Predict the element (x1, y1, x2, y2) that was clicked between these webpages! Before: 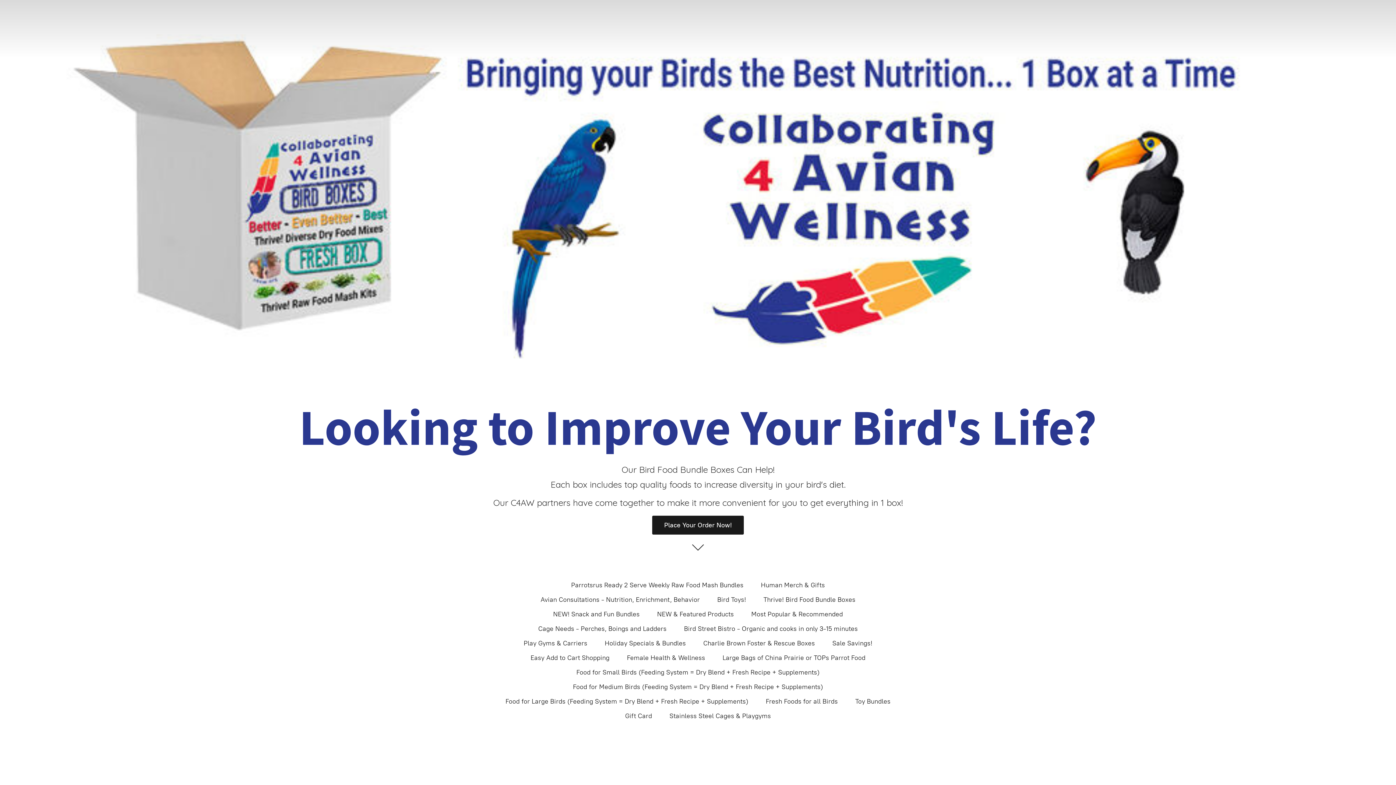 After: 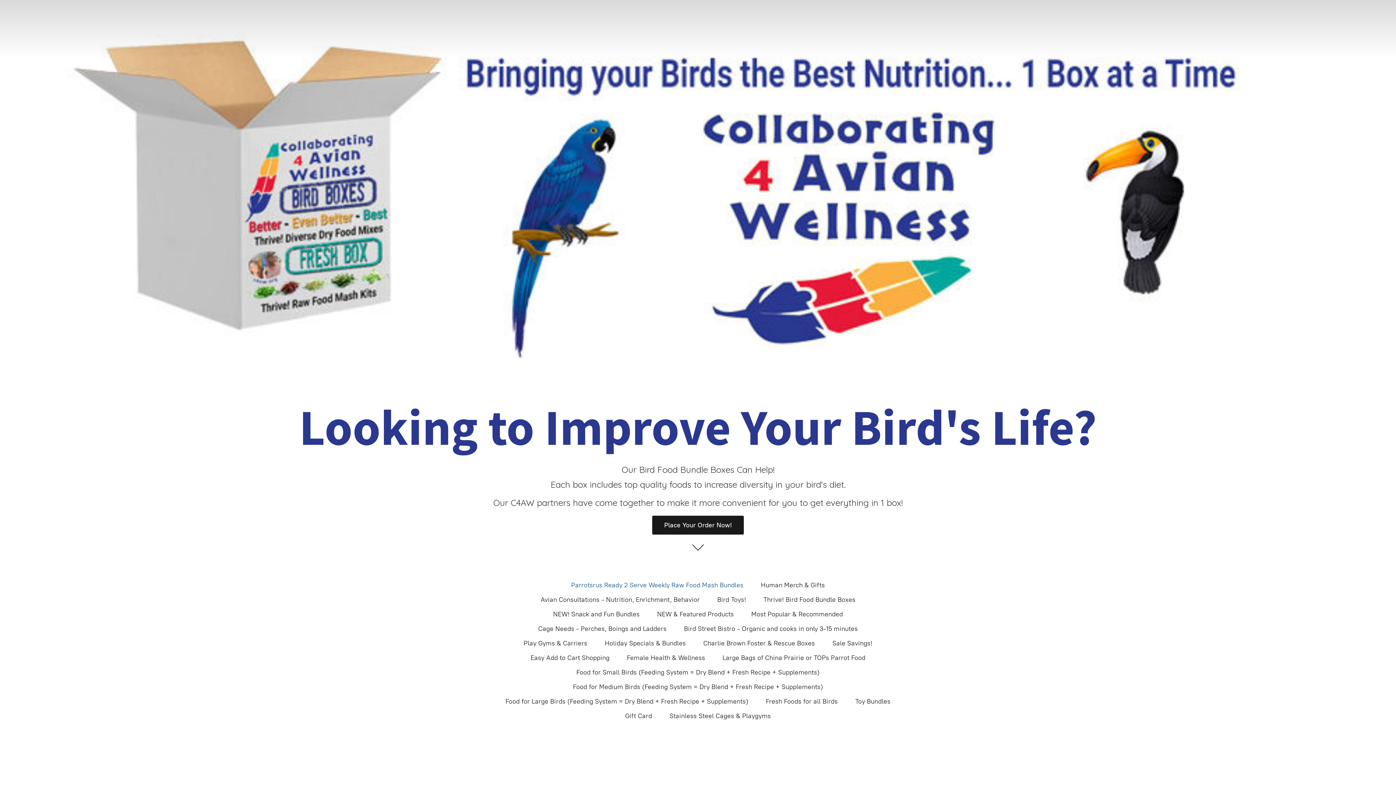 Action: bbox: (571, 579, 743, 591) label: Parrotsrus Ready 2 Serve Weekly Raw Food Mash Bundles